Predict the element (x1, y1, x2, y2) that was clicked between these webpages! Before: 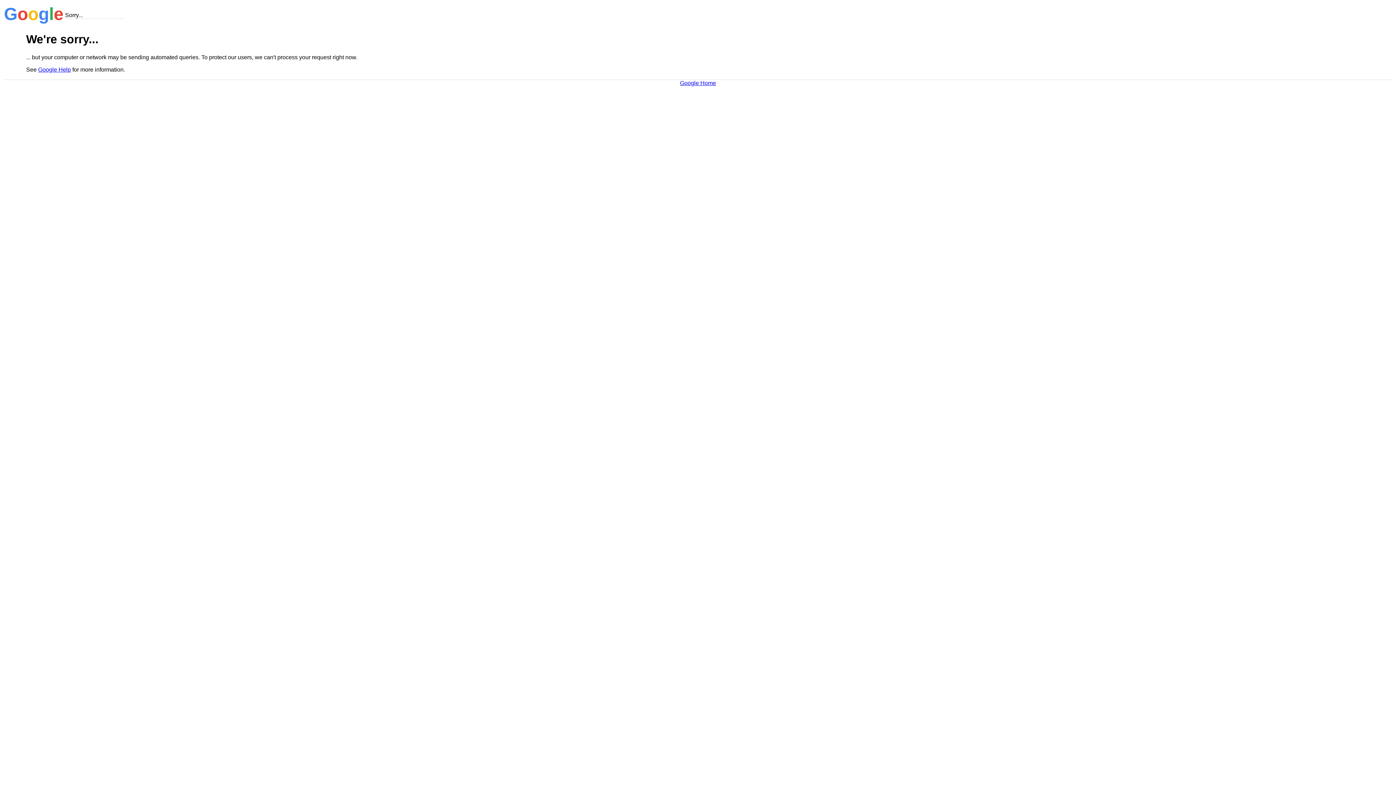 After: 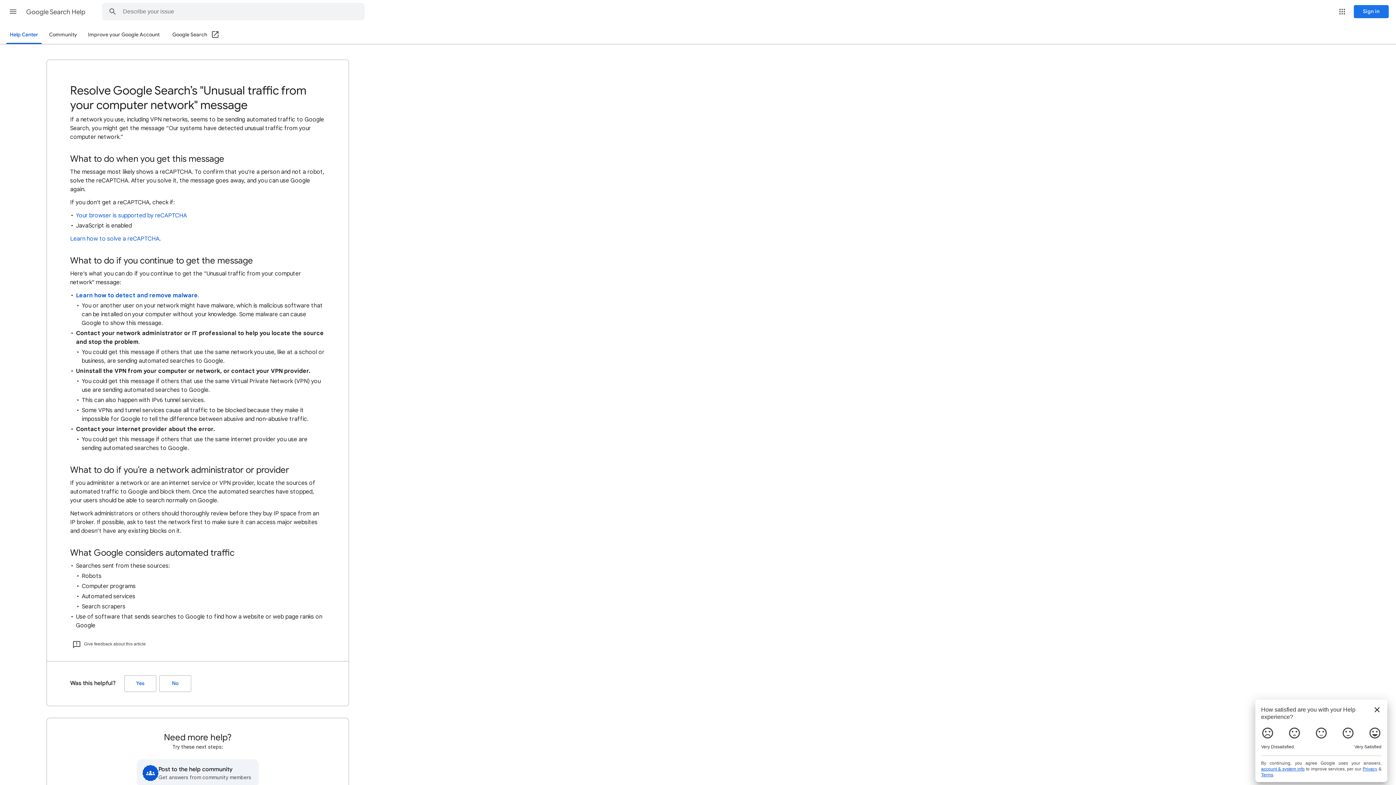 Action: bbox: (38, 66, 70, 72) label: Google Help